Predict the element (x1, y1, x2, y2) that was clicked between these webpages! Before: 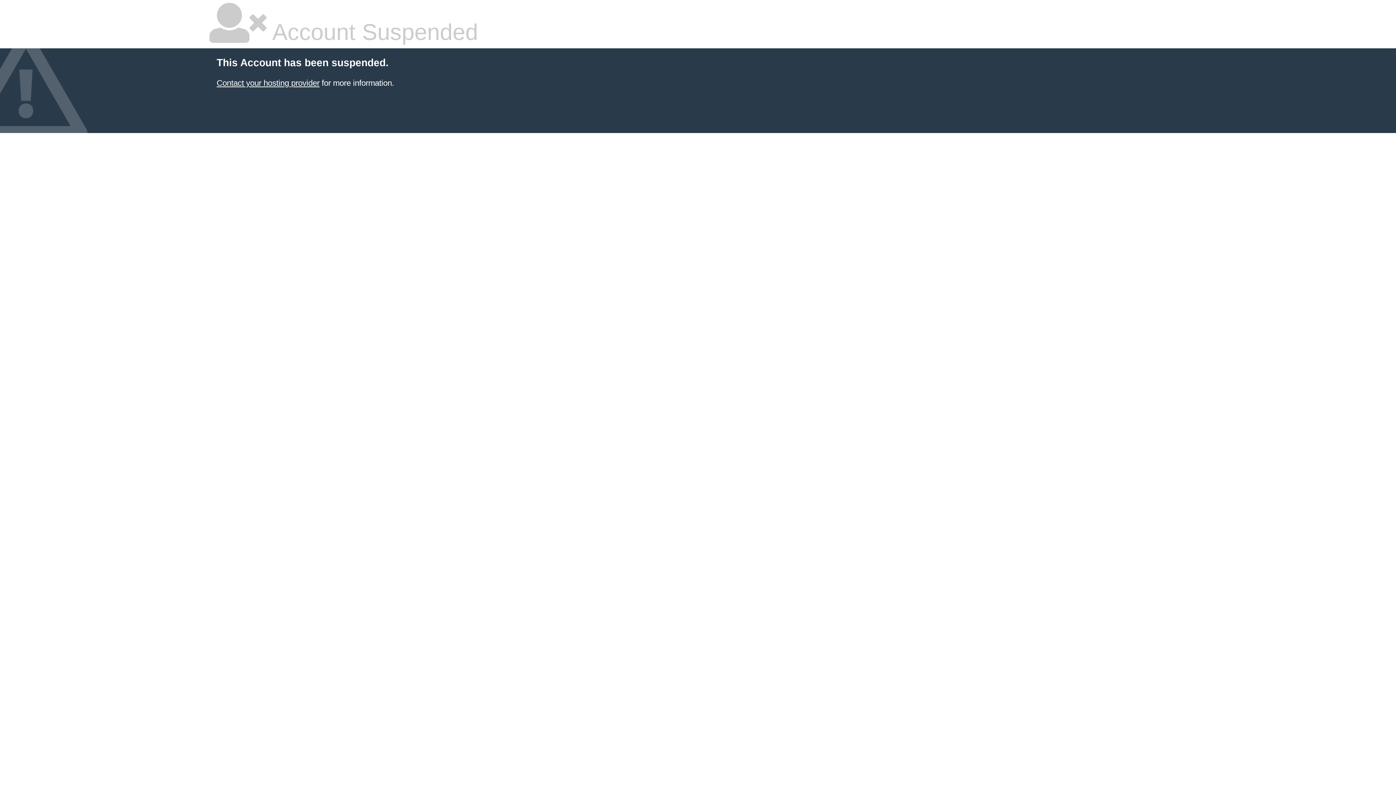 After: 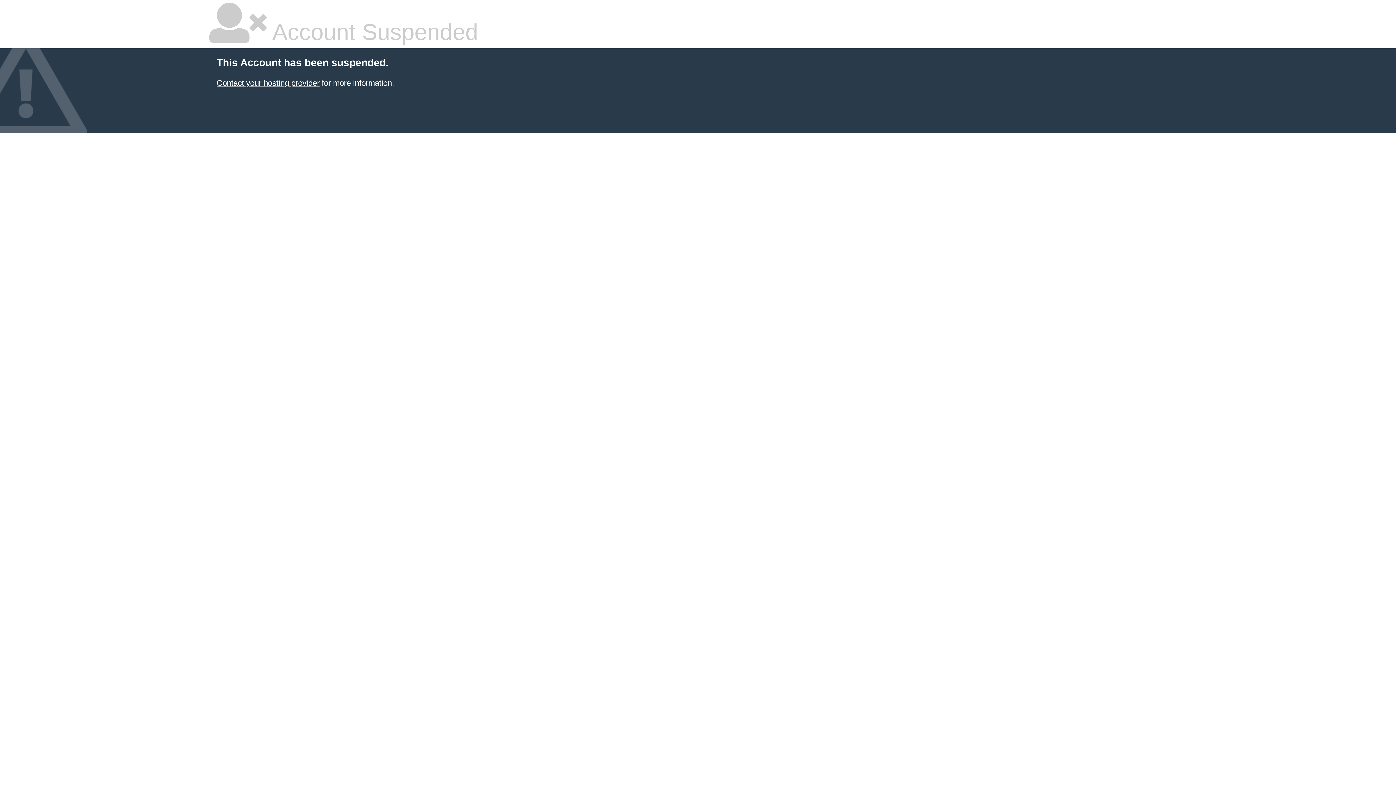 Action: label: Contact your hosting provider bbox: (216, 78, 319, 87)